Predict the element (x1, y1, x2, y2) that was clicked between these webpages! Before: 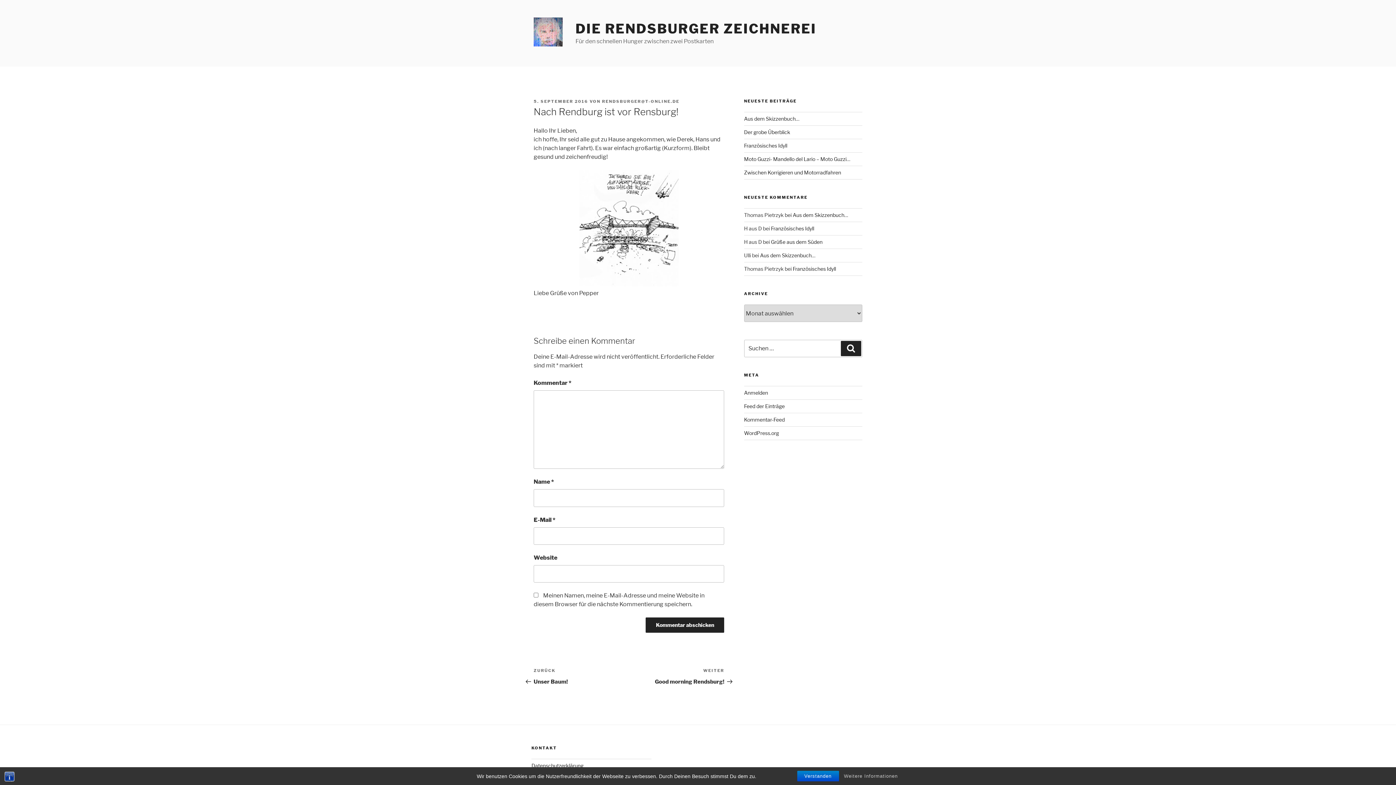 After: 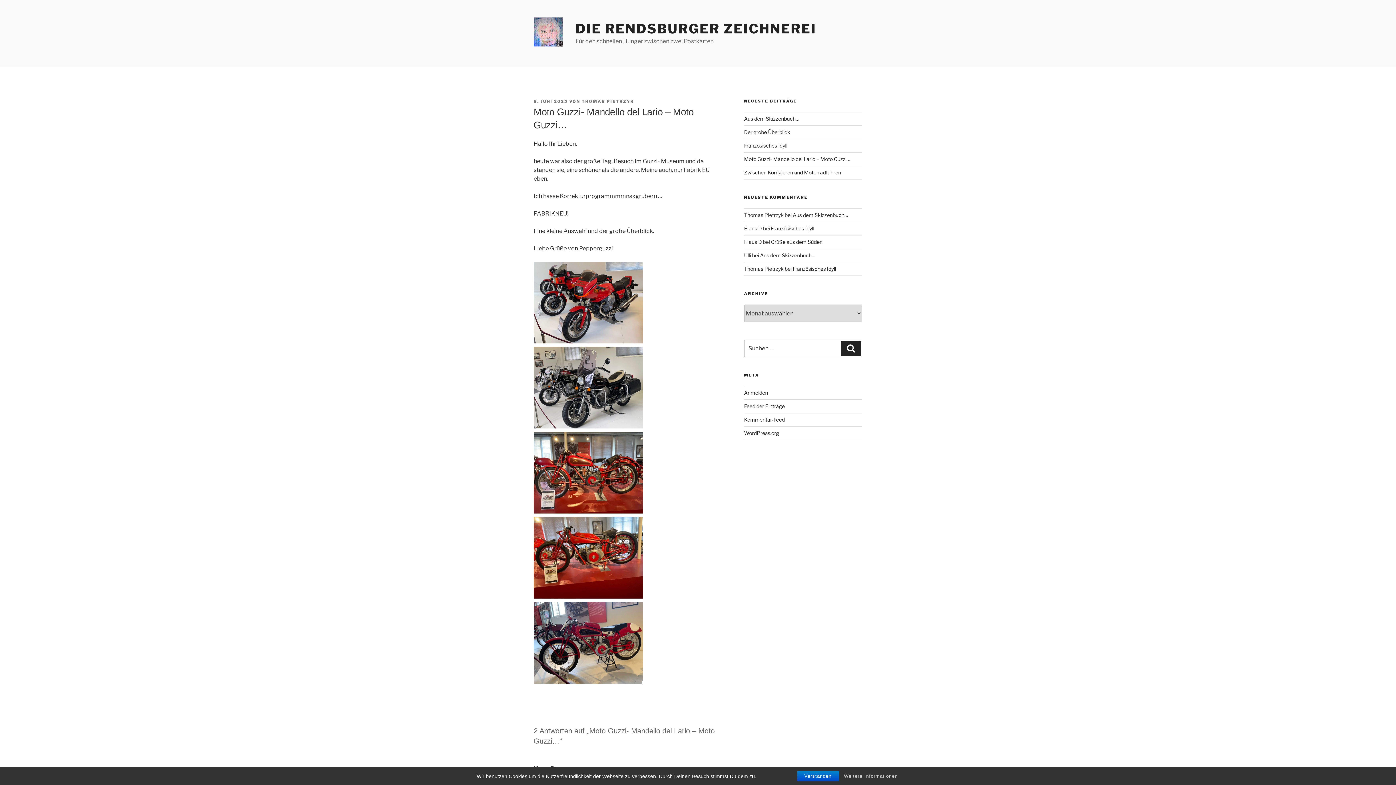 Action: label: Moto Guzzi- Mandello del Lario – Moto Guzzi… bbox: (744, 156, 850, 162)